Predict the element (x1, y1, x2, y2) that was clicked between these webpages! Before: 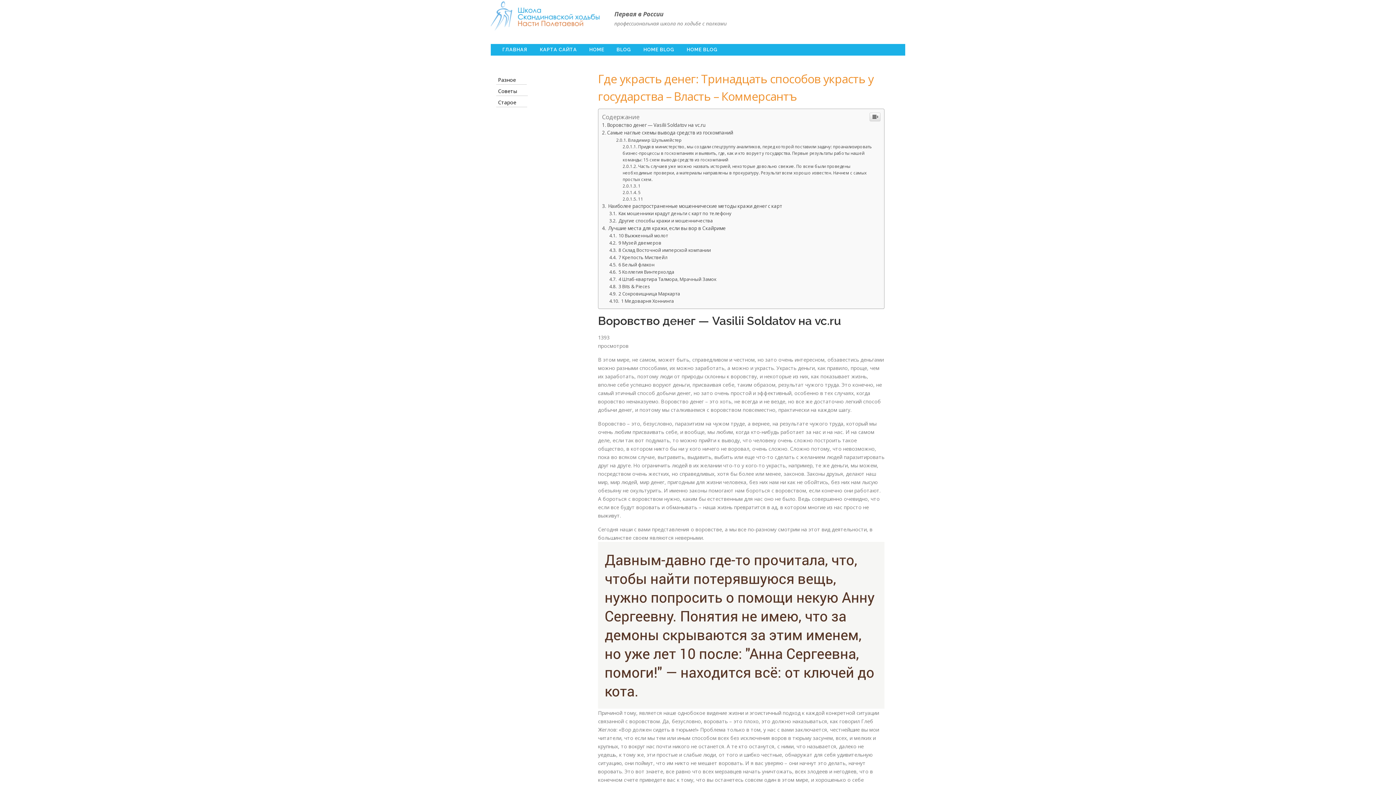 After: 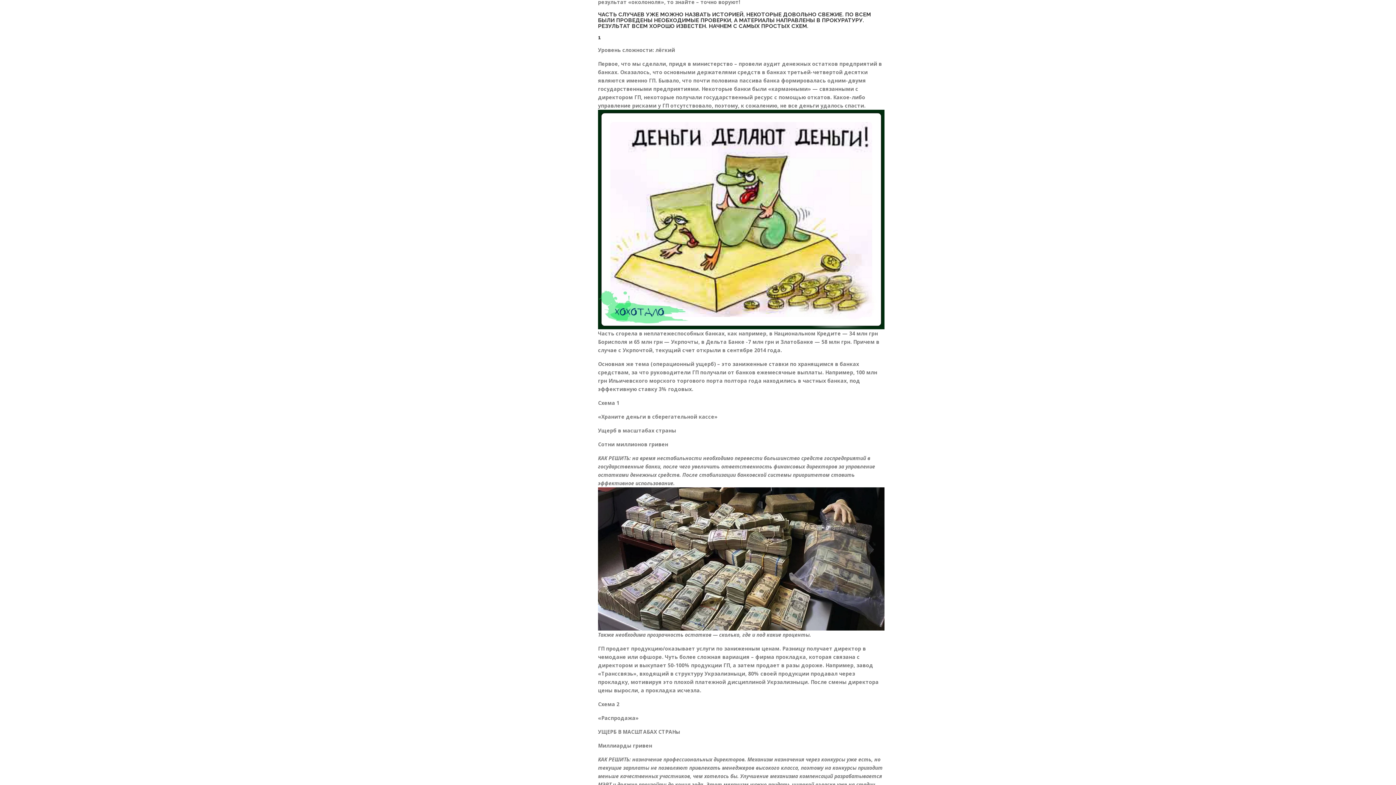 Action: label: Часть случаев уже можно назвать историей, некоторые довольно свежие. По всем были проведены необходимые проверки, а материалы направлены в прокуратуру. Результат всем хорошо известен. Начнем с самых простых схем. bbox: (622, 163, 866, 182)